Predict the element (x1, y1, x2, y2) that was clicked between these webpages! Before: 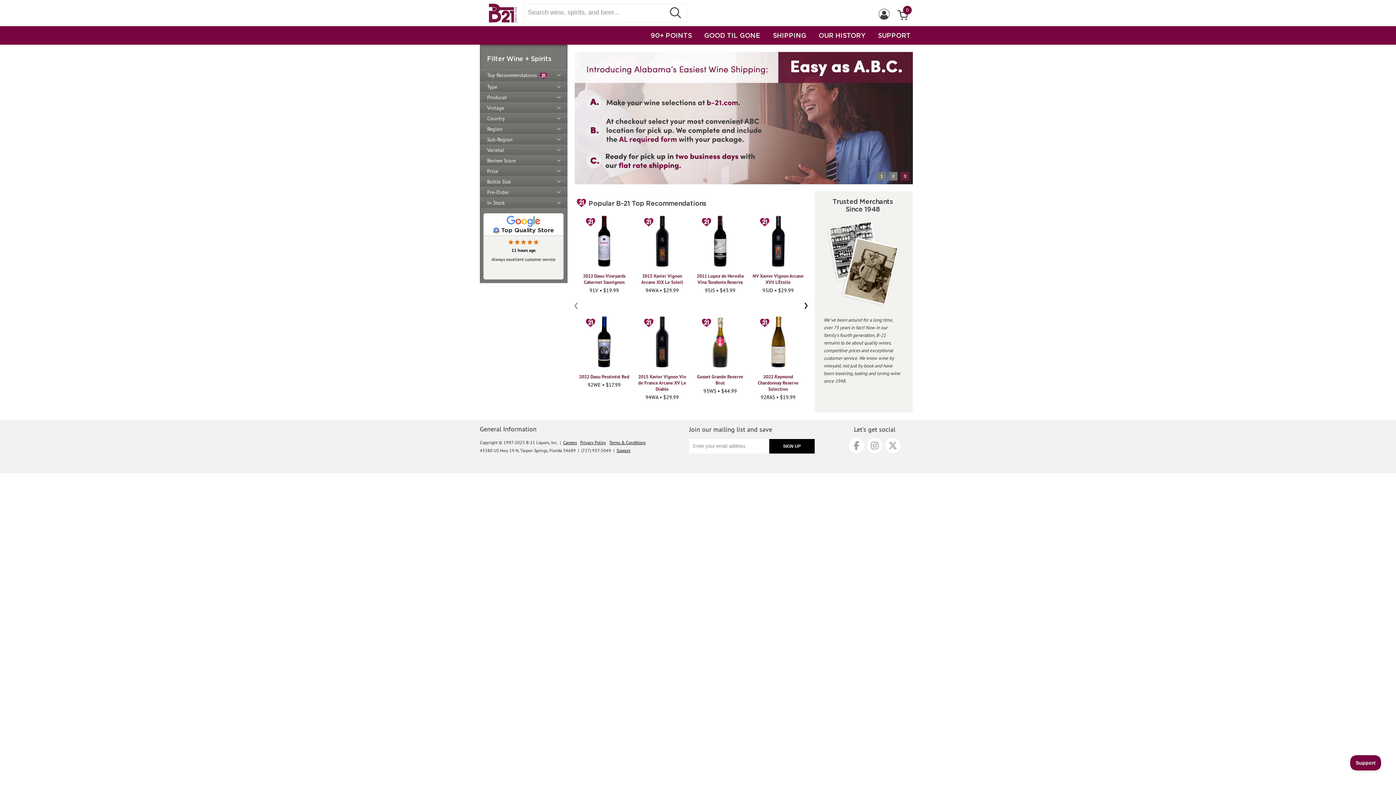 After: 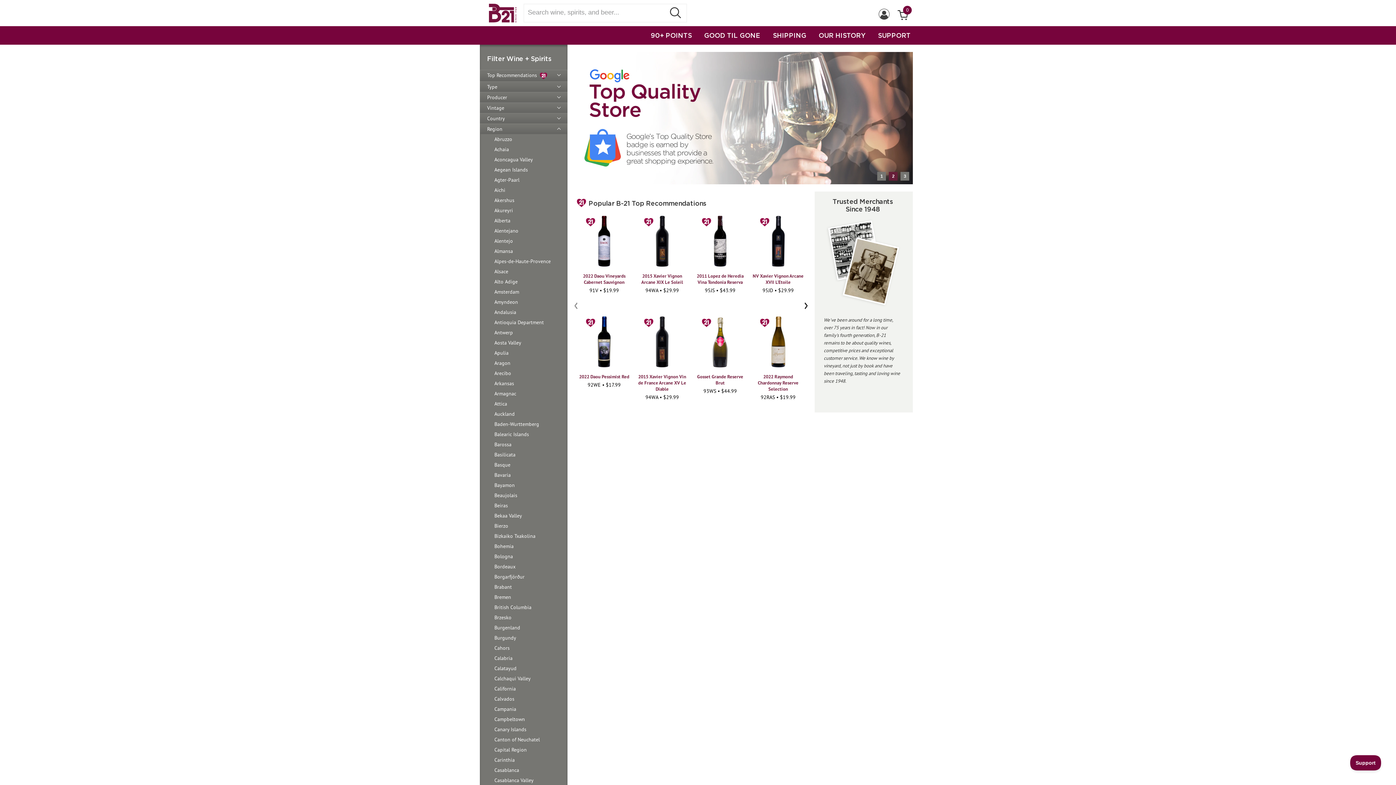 Action: label: Region bbox: (483, 123, 567, 134)